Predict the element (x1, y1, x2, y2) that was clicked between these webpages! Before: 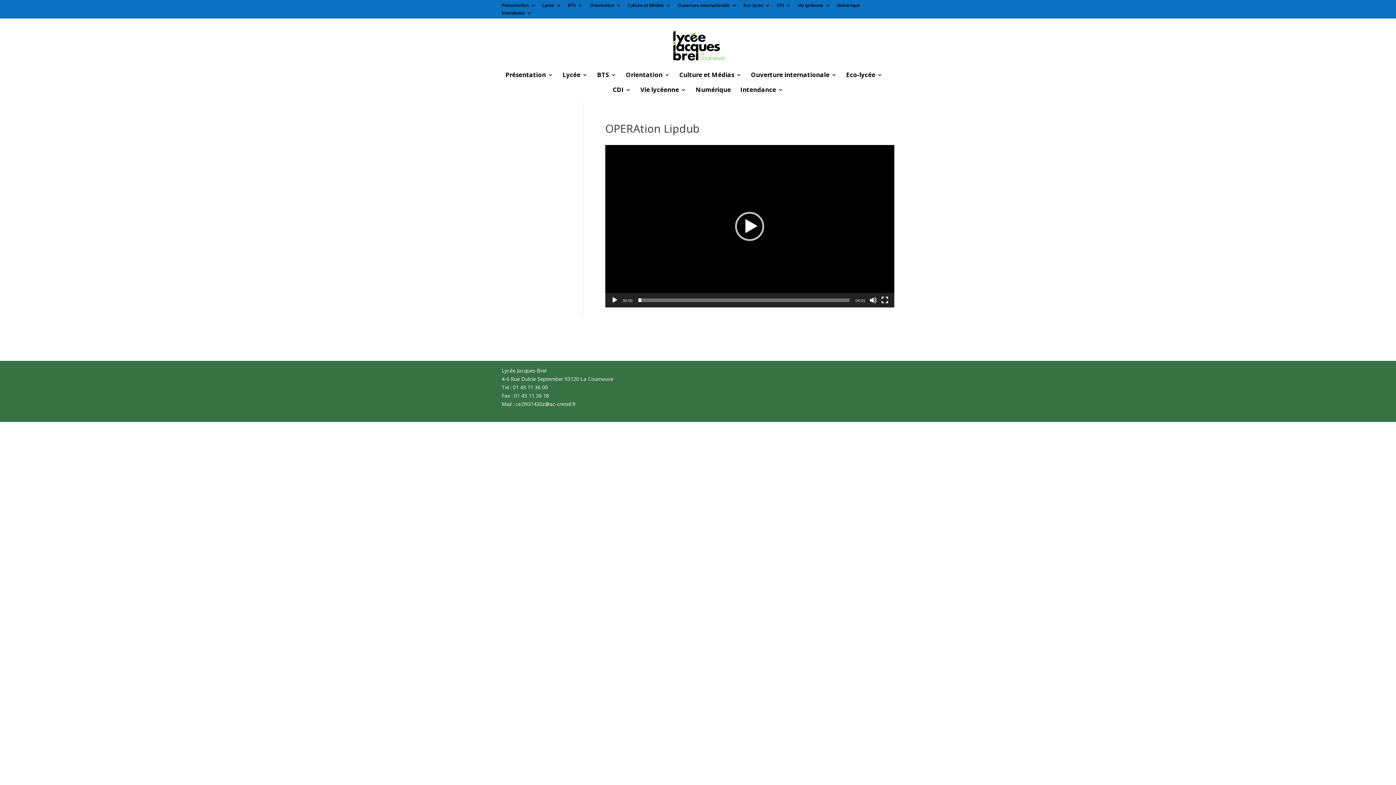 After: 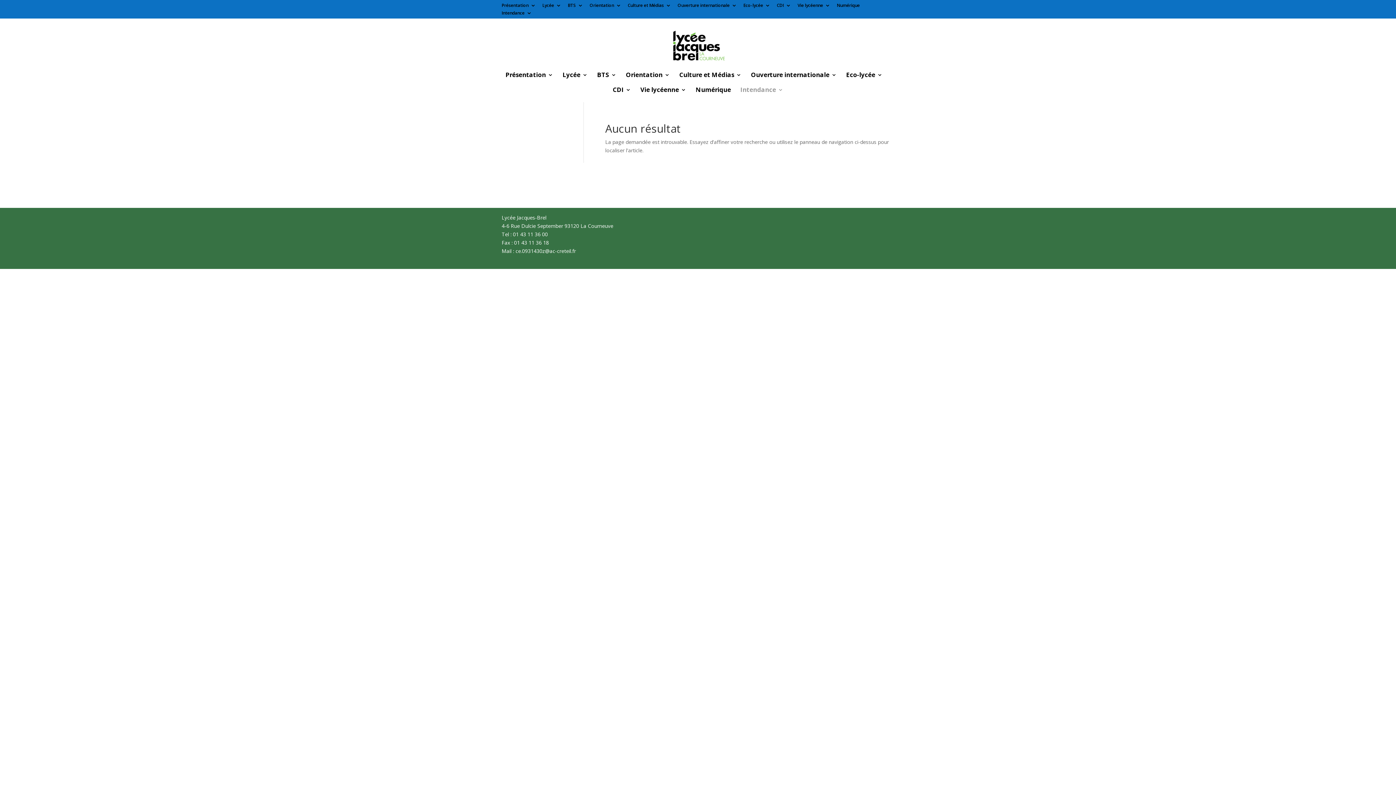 Action: bbox: (740, 87, 783, 102) label: Intendance